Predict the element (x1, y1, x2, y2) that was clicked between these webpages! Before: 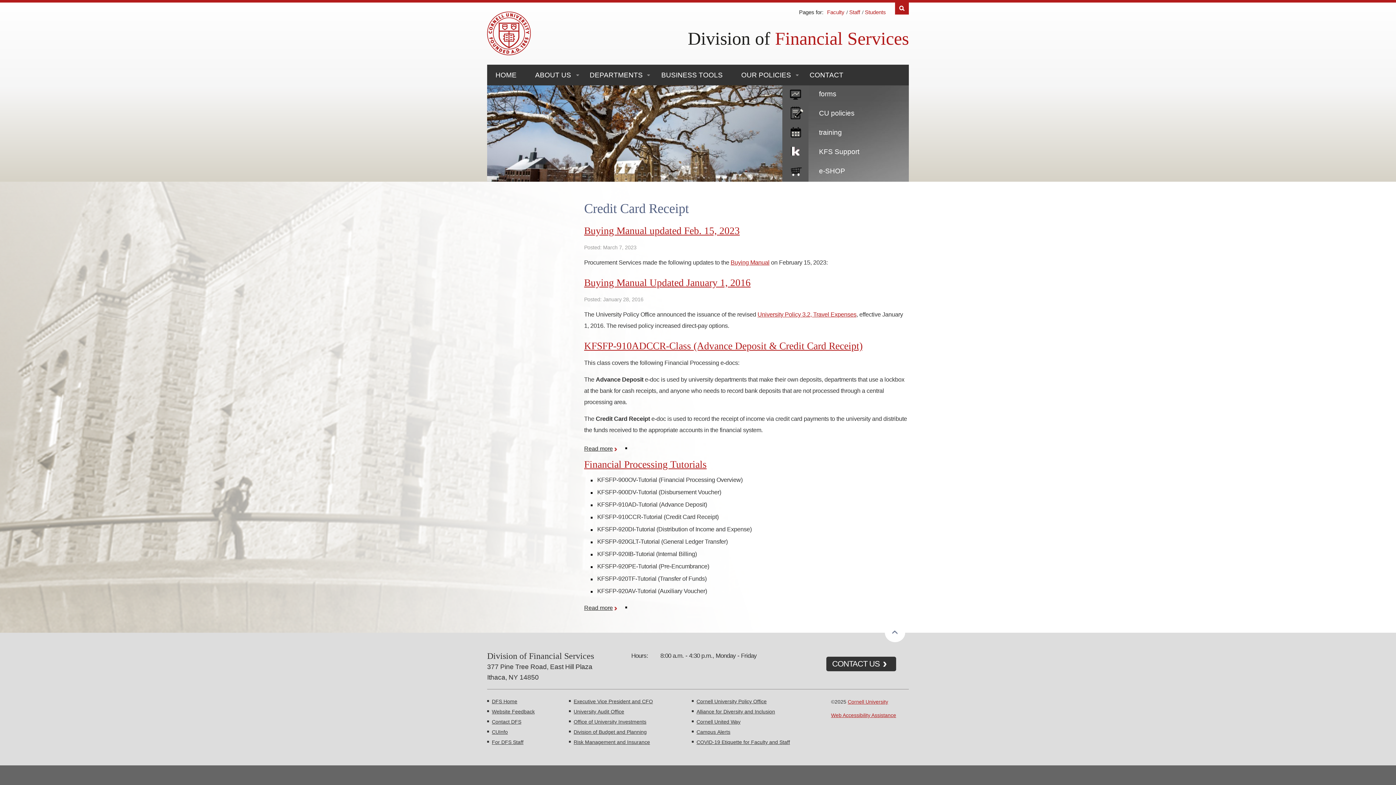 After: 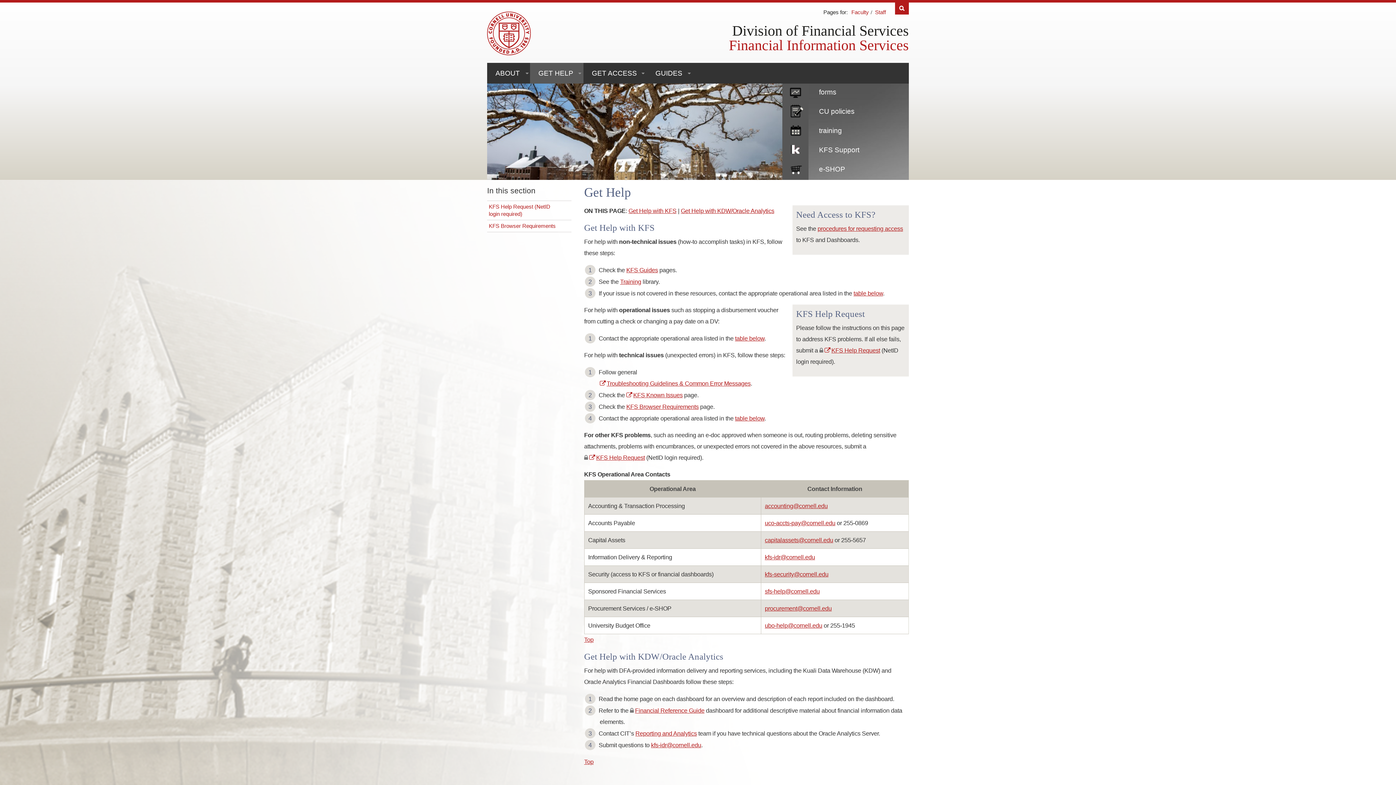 Action: label: KFS Support bbox: (782, 143, 909, 160)